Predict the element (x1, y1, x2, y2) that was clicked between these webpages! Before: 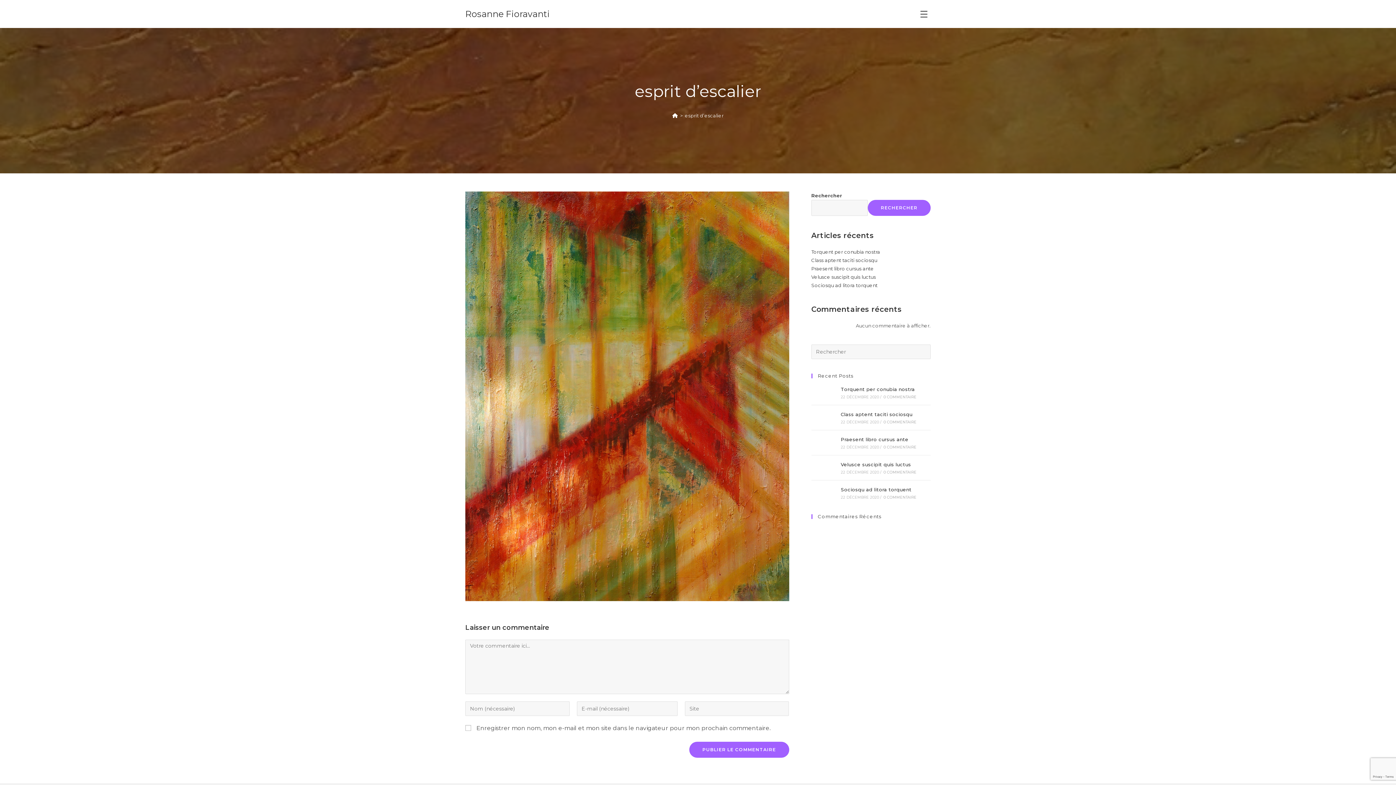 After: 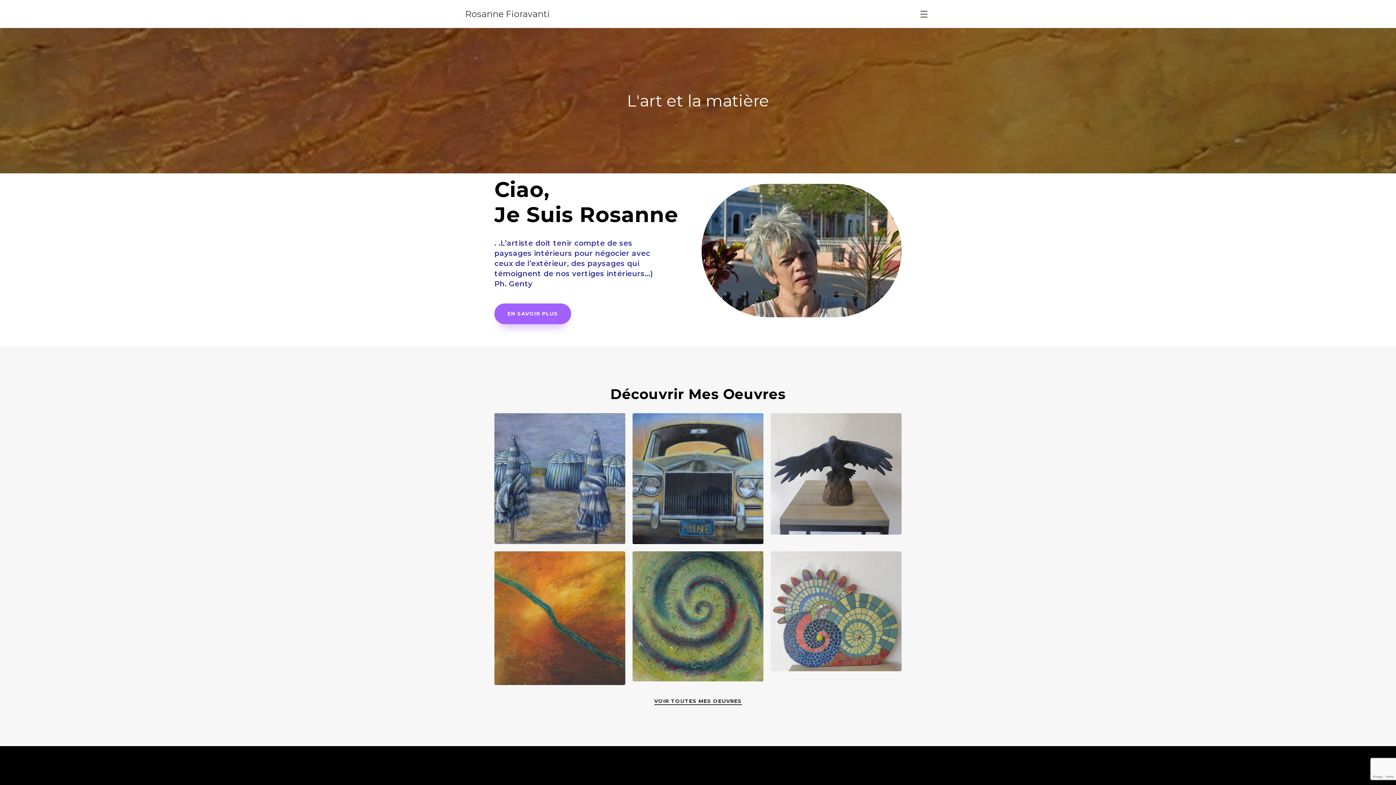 Action: label: Rosanne Fioravanti bbox: (465, 8, 550, 19)